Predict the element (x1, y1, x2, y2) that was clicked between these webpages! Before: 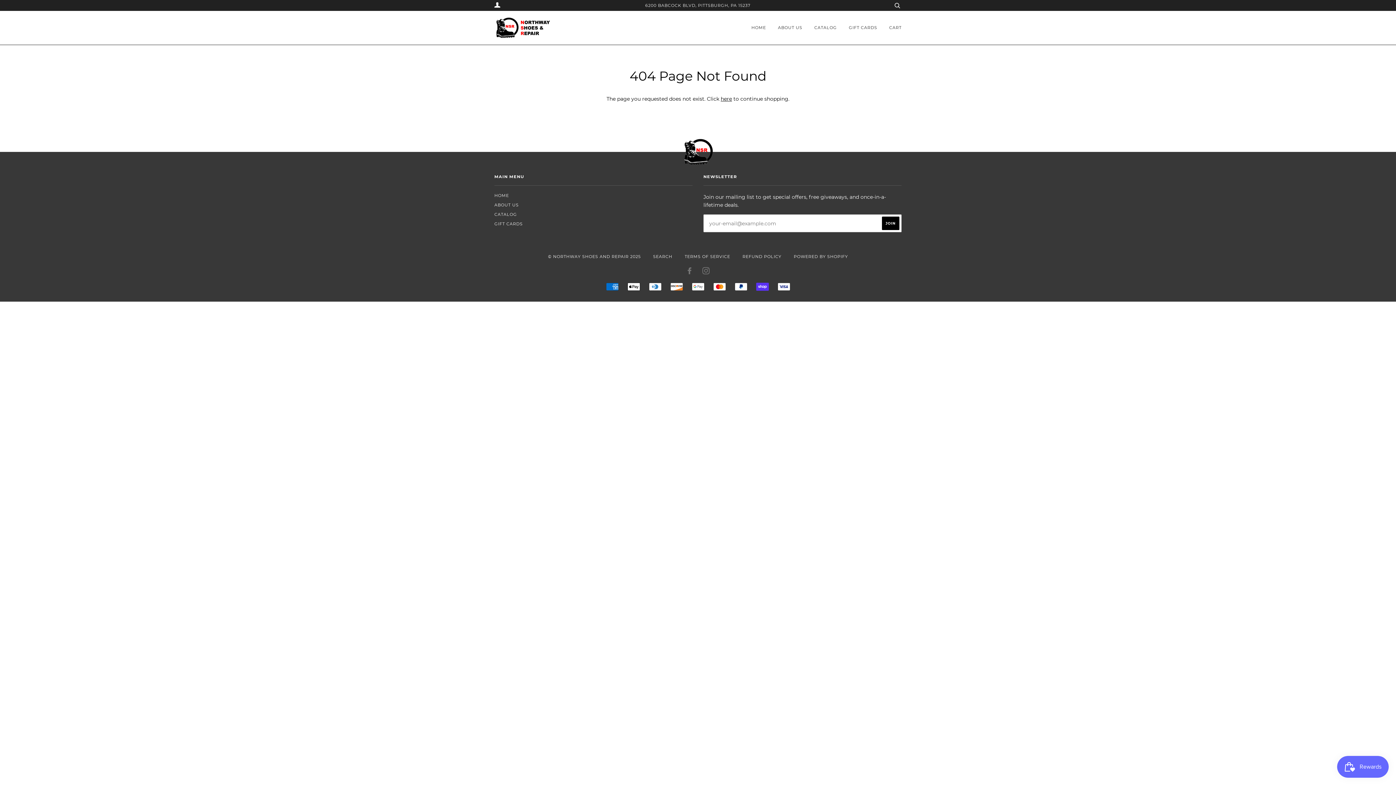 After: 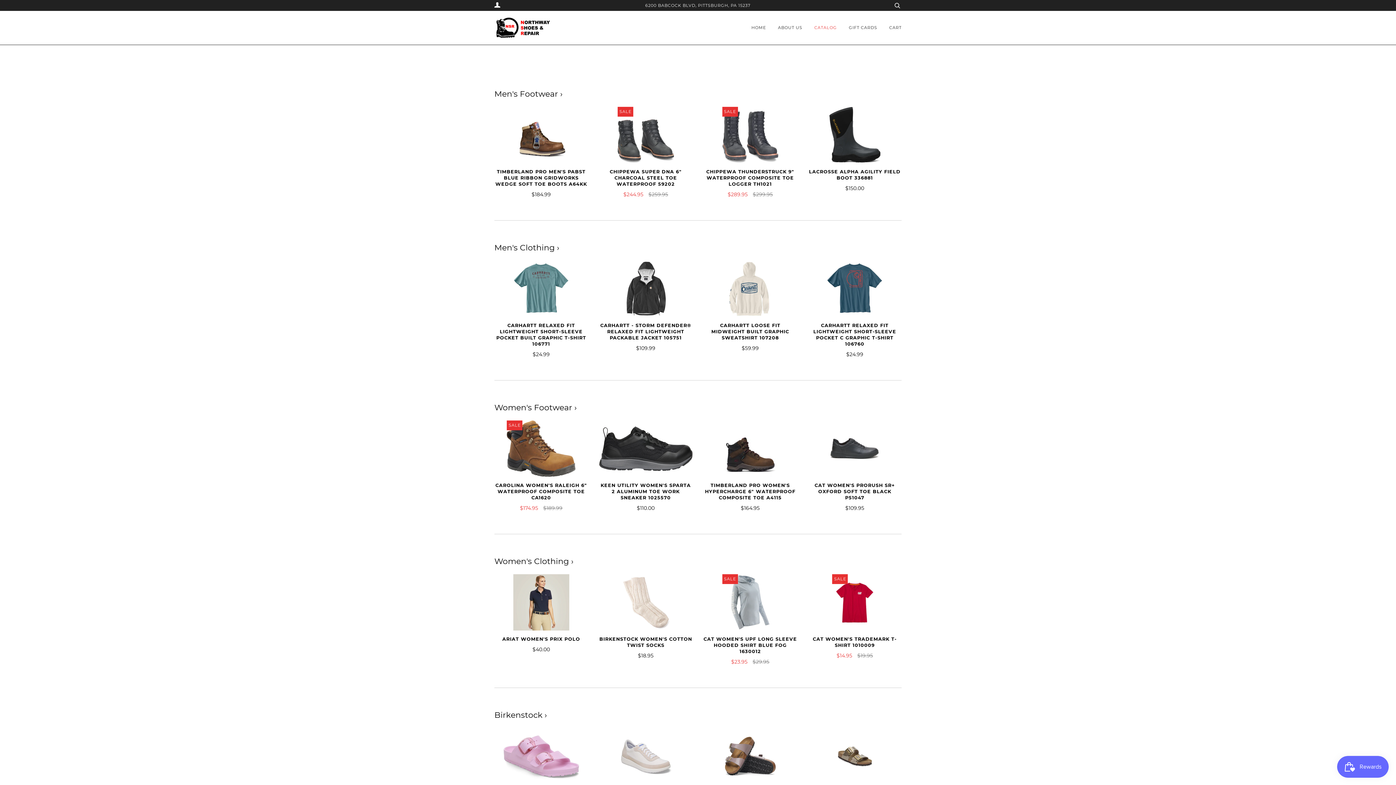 Action: bbox: (803, 17, 837, 38) label: CATALOG